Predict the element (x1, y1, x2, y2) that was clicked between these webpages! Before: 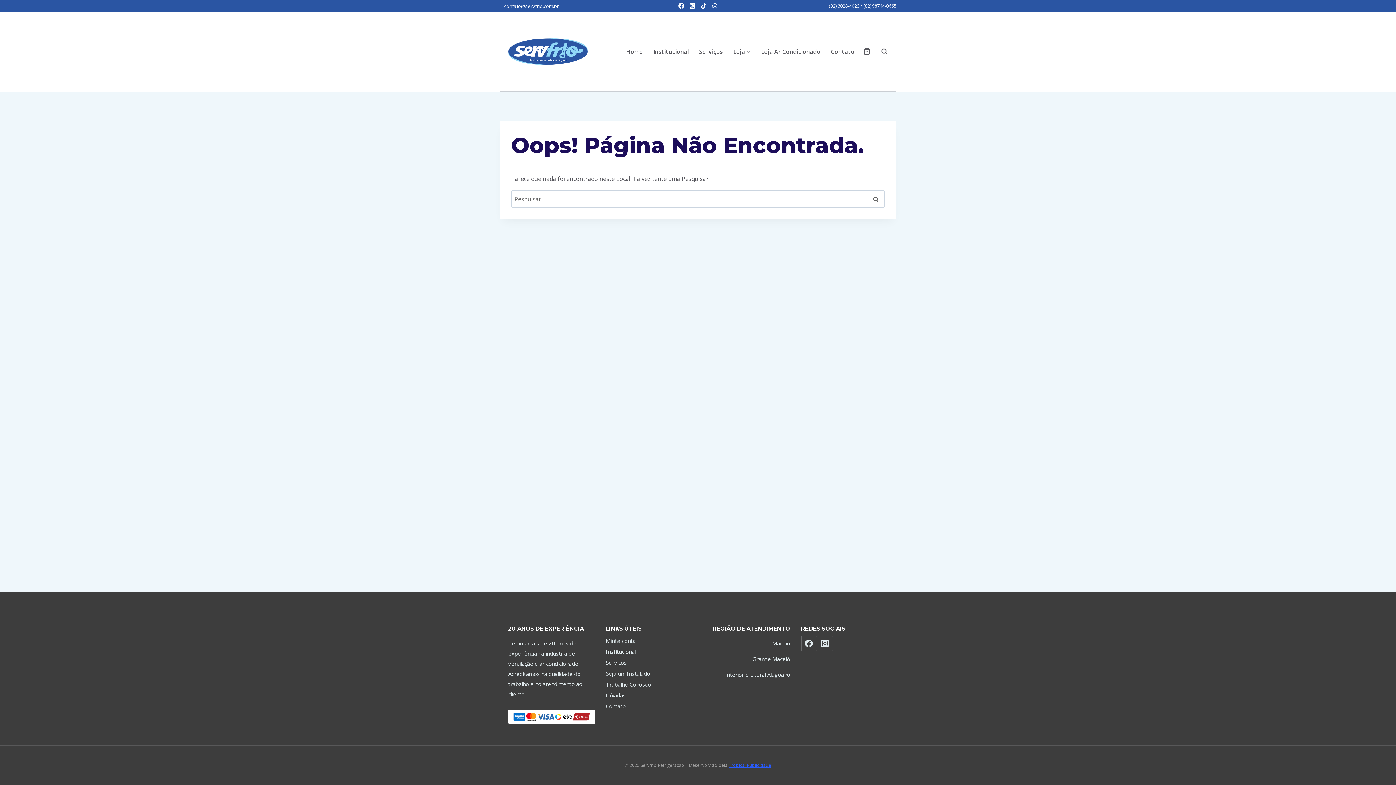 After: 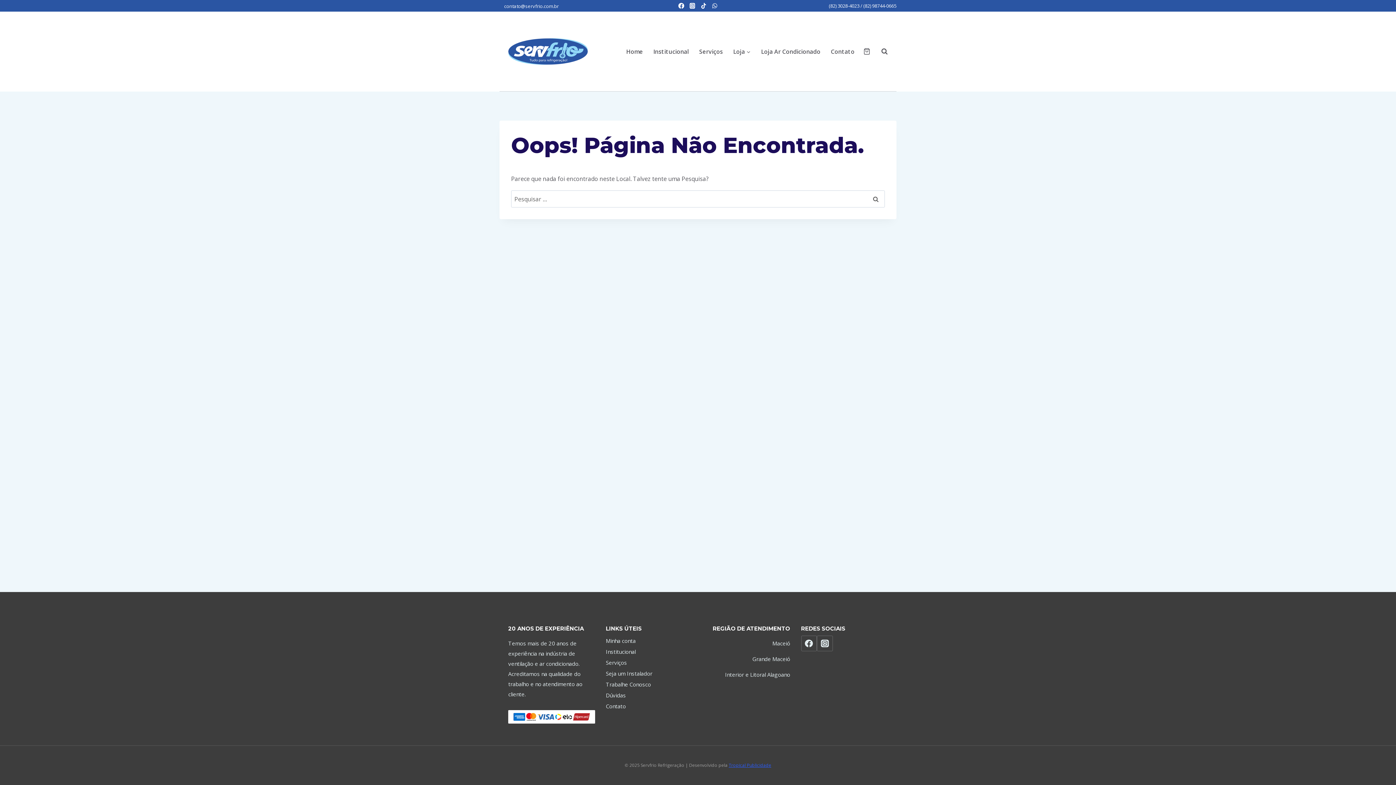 Action: bbox: (499, 0, 563, 11) label: contato@servfrio.com.br